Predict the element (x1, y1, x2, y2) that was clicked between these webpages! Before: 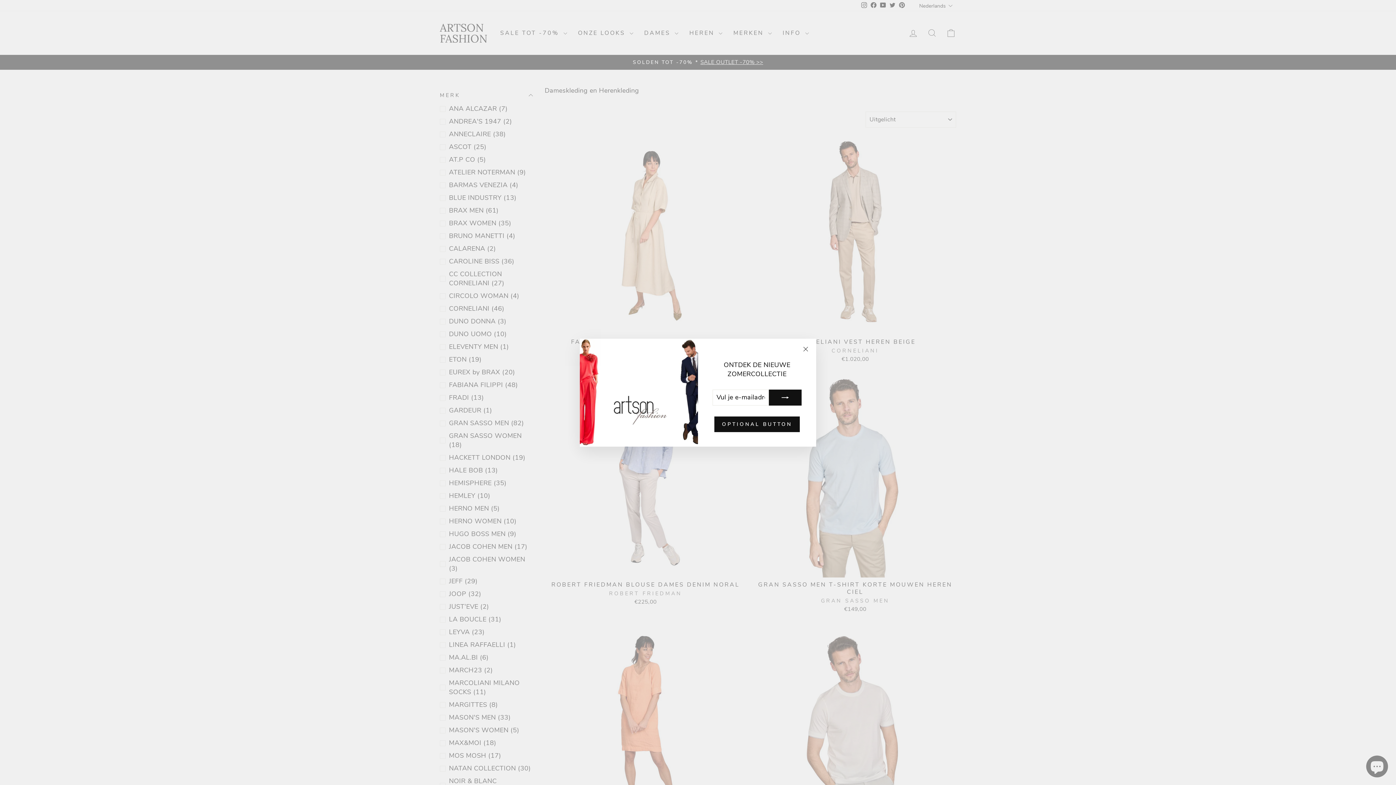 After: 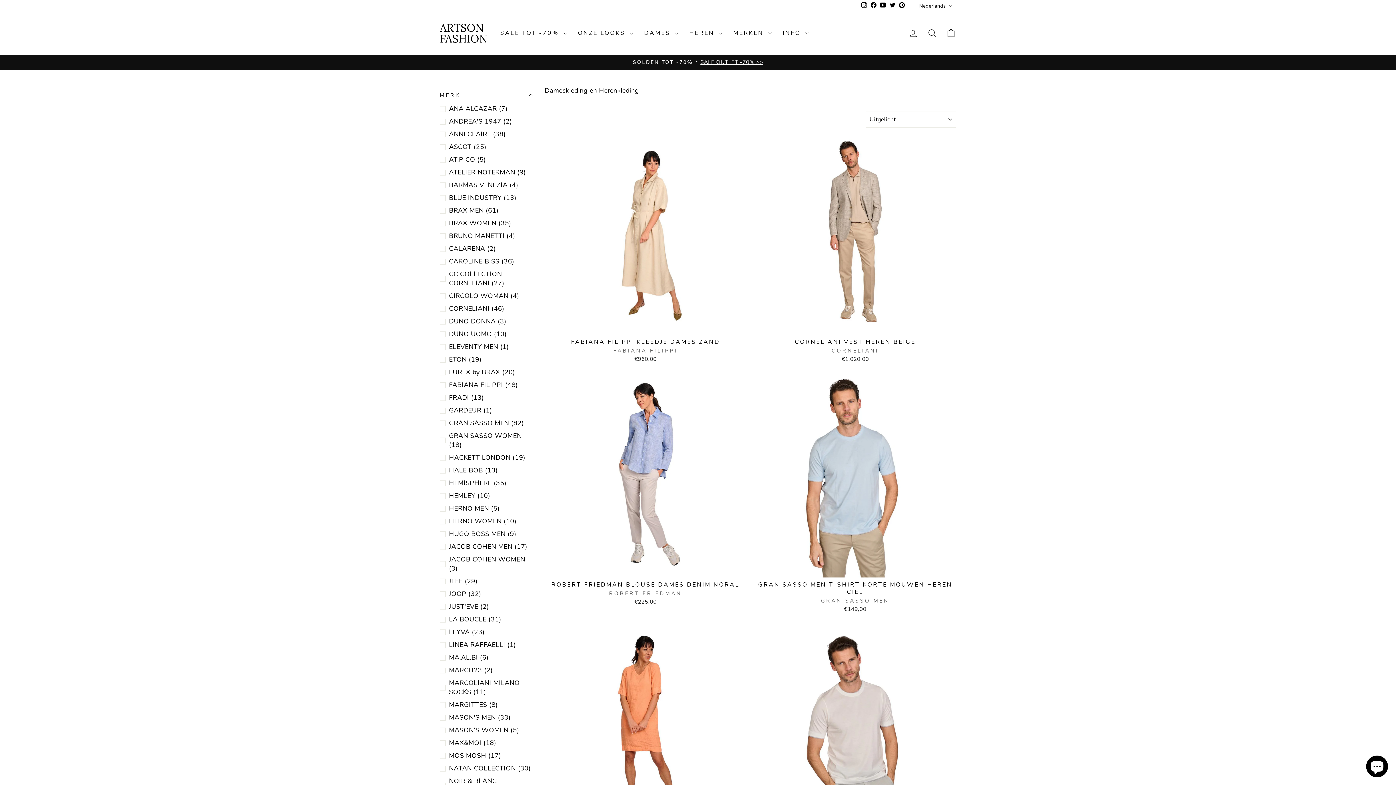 Action: label: OPTIONAL BUTTON bbox: (714, 416, 800, 432)